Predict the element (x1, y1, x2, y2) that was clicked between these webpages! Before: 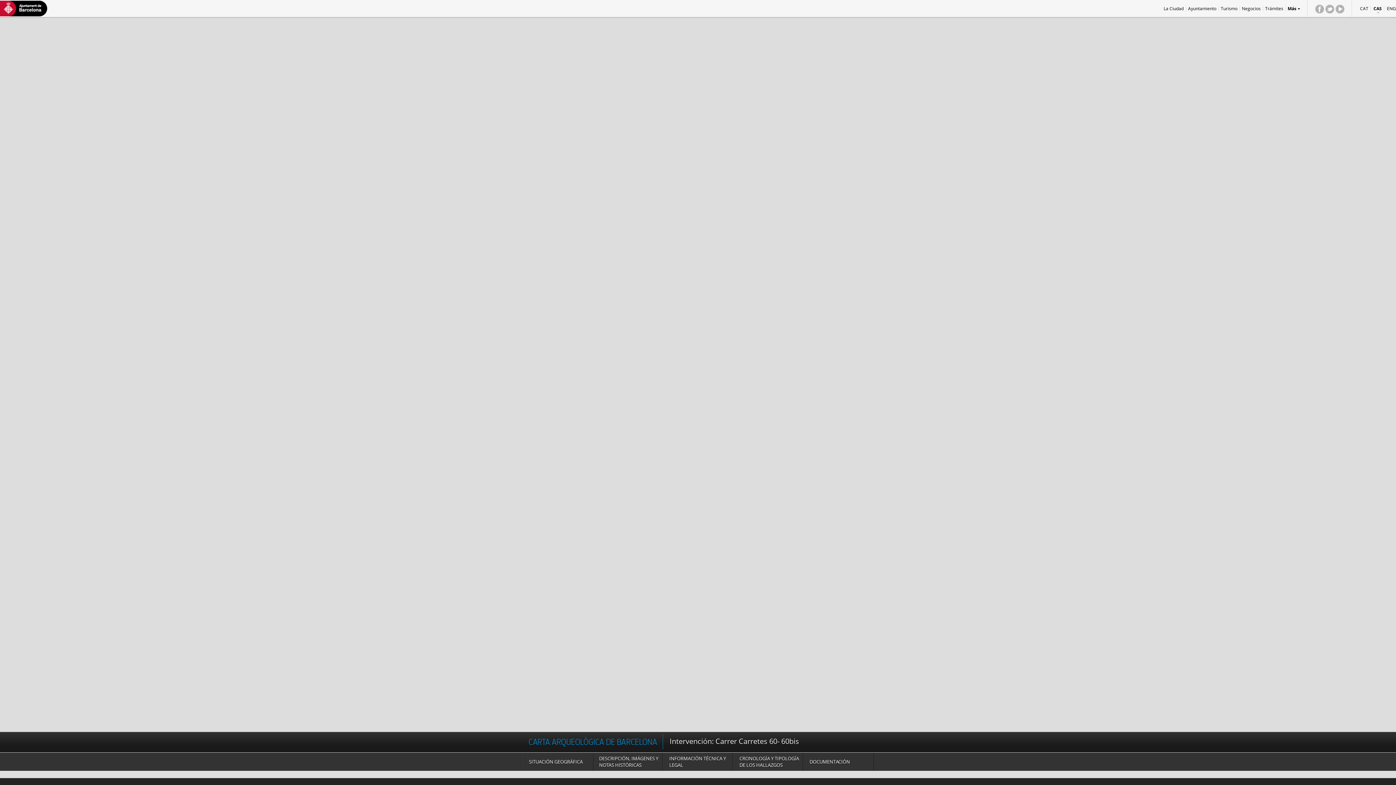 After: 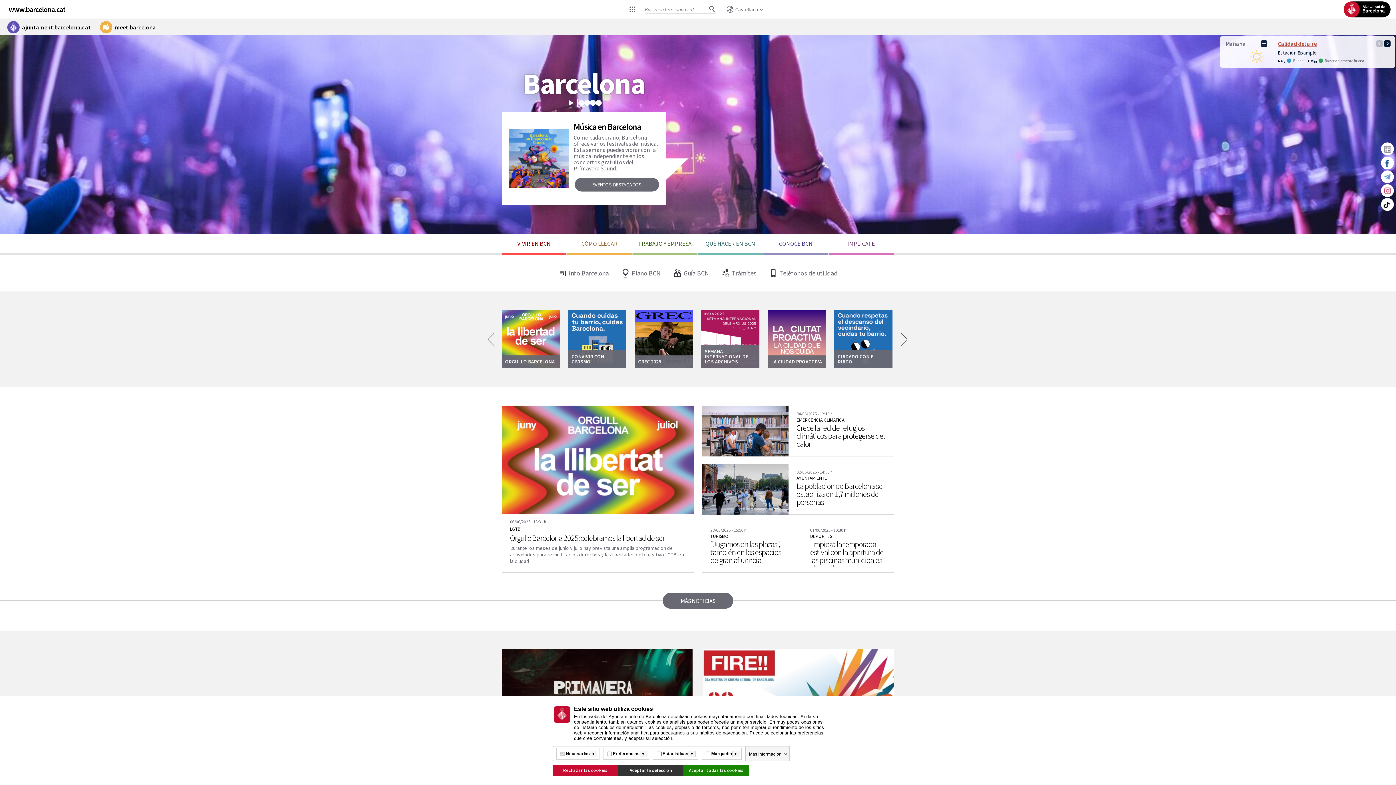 Action: bbox: (1162, 5, 1186, 11) label: La Ciudad